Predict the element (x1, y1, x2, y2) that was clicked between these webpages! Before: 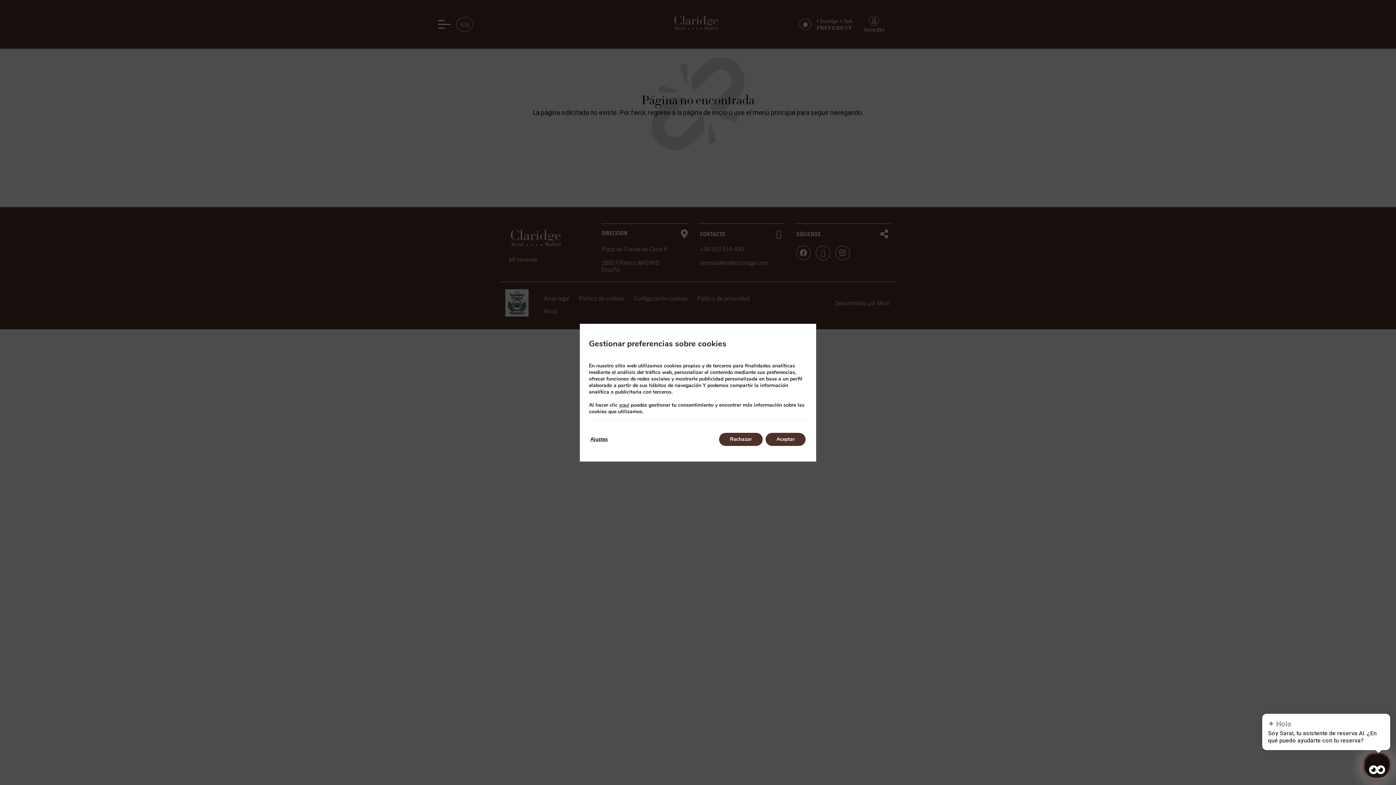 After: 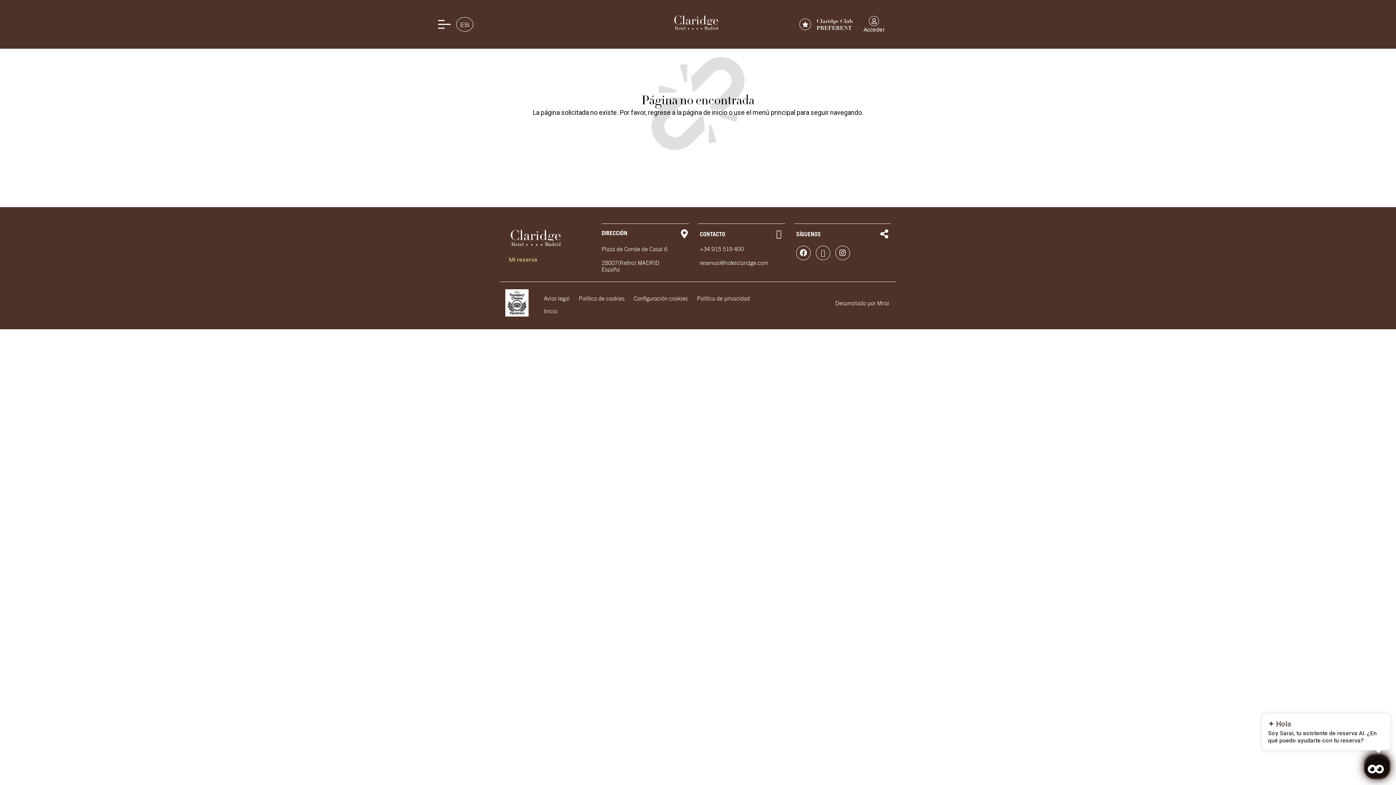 Action: label: Rechazar bbox: (719, 432, 762, 446)